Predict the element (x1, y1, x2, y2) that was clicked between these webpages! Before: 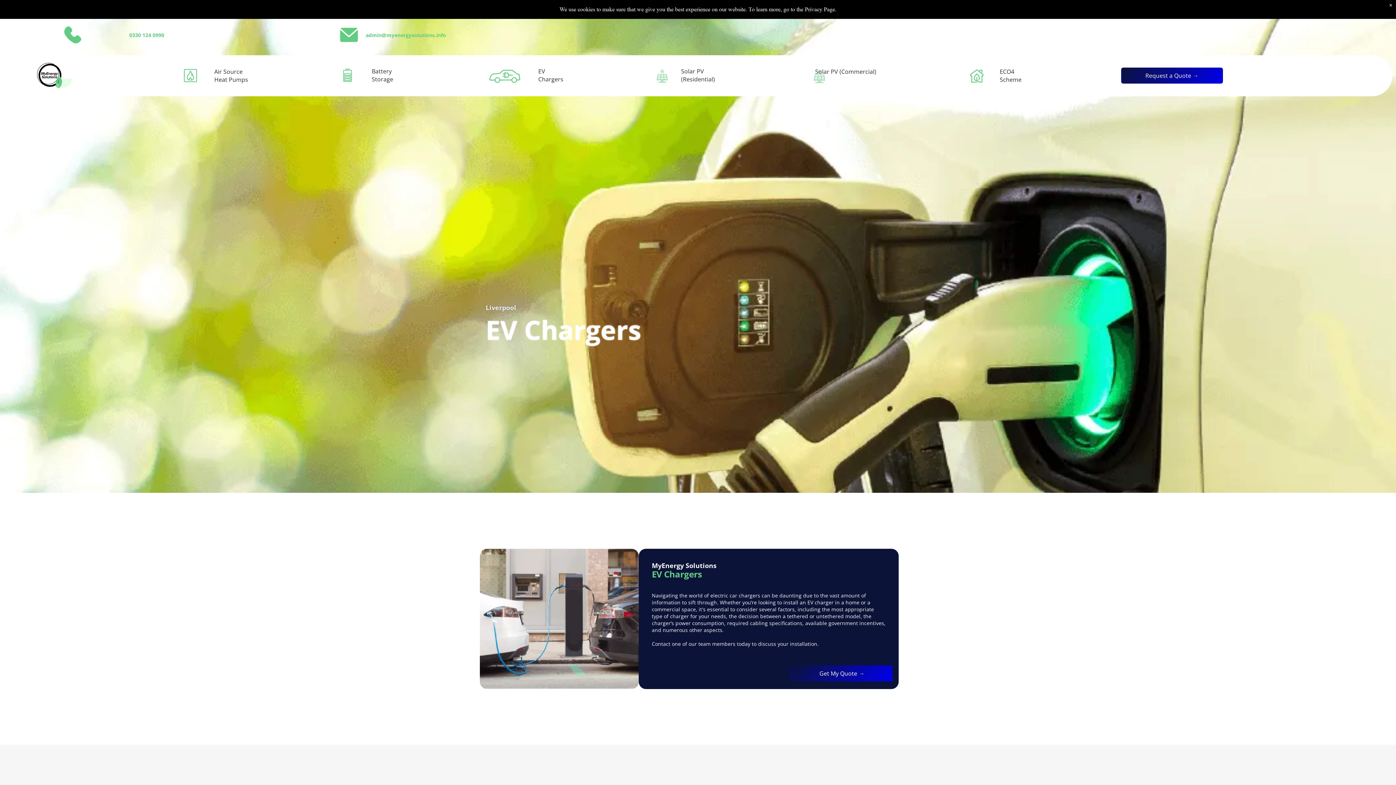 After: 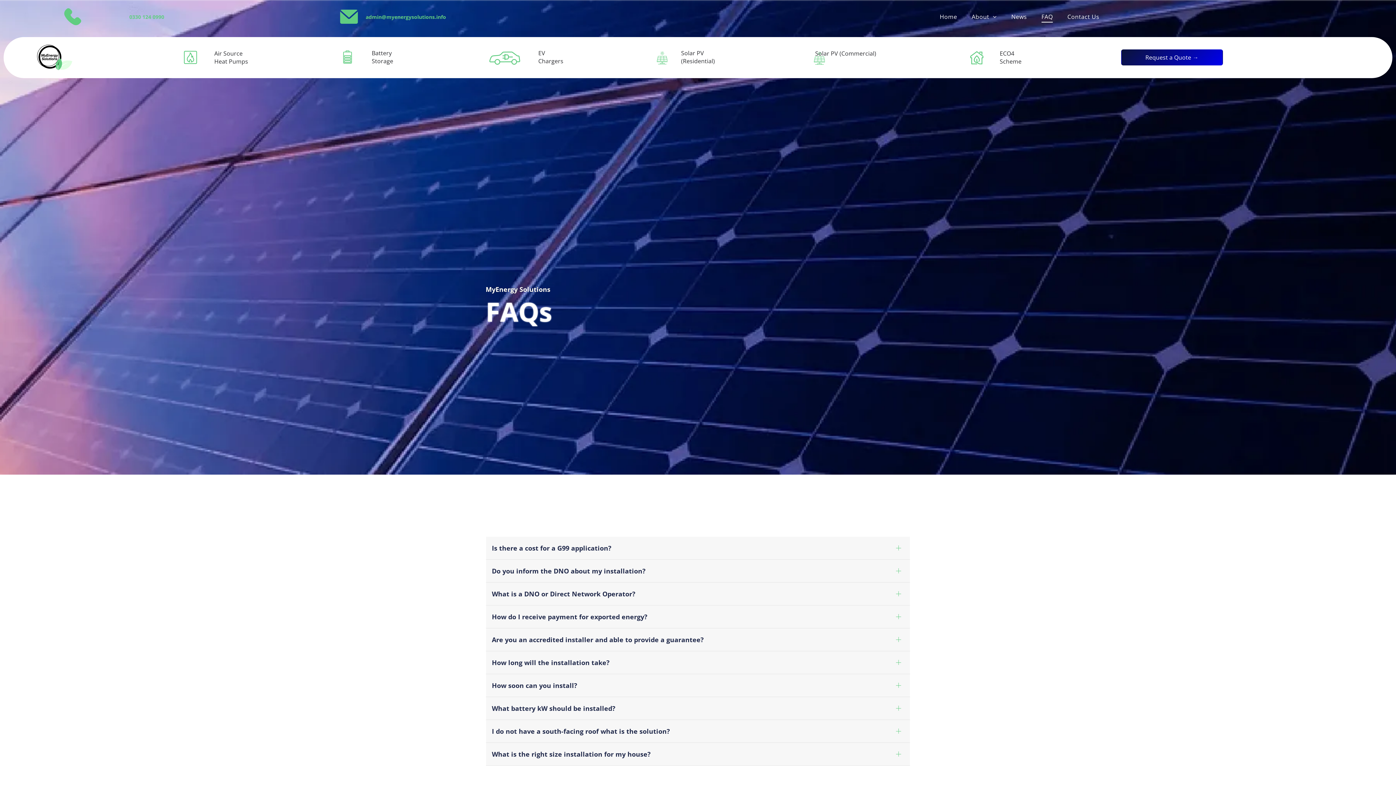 Action: label: FAQ bbox: (1034, 29, 1060, 40)